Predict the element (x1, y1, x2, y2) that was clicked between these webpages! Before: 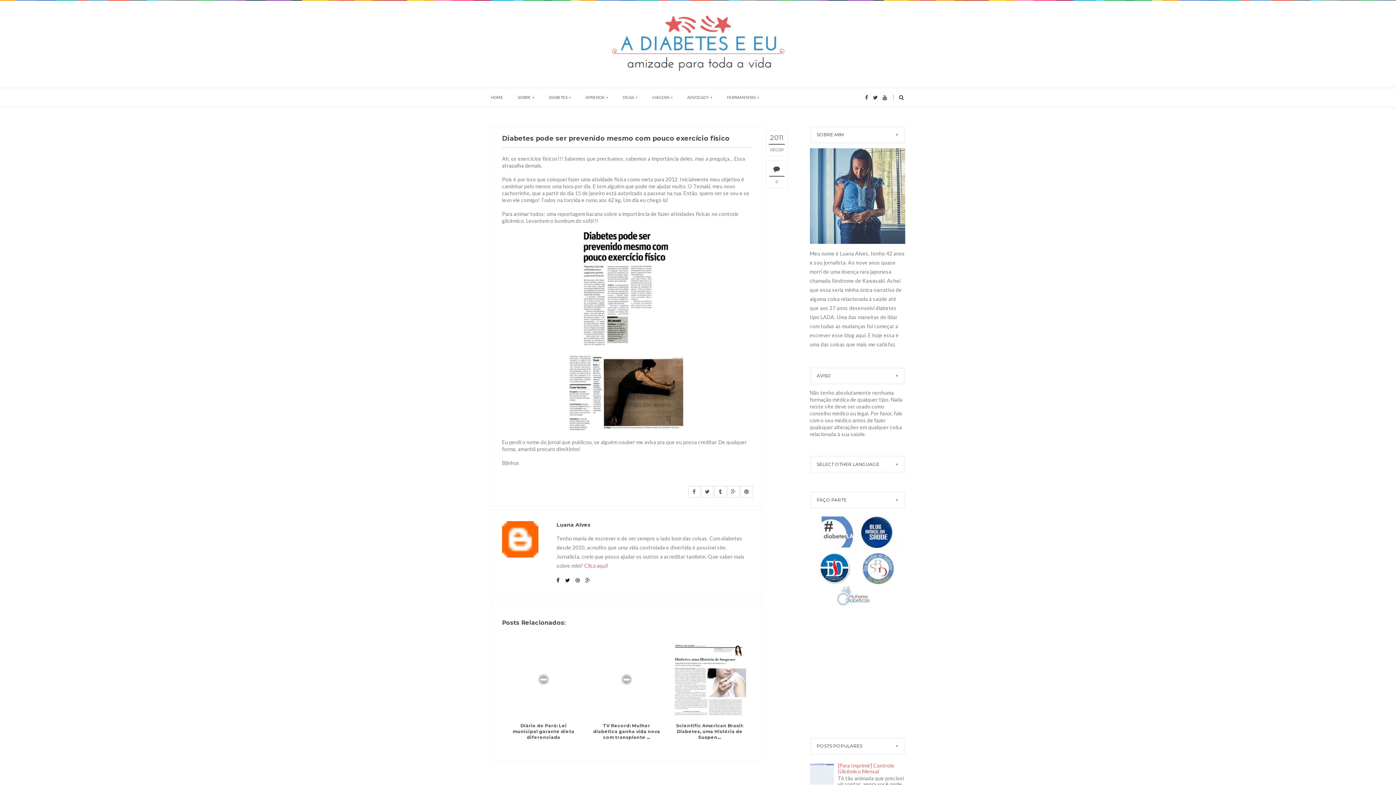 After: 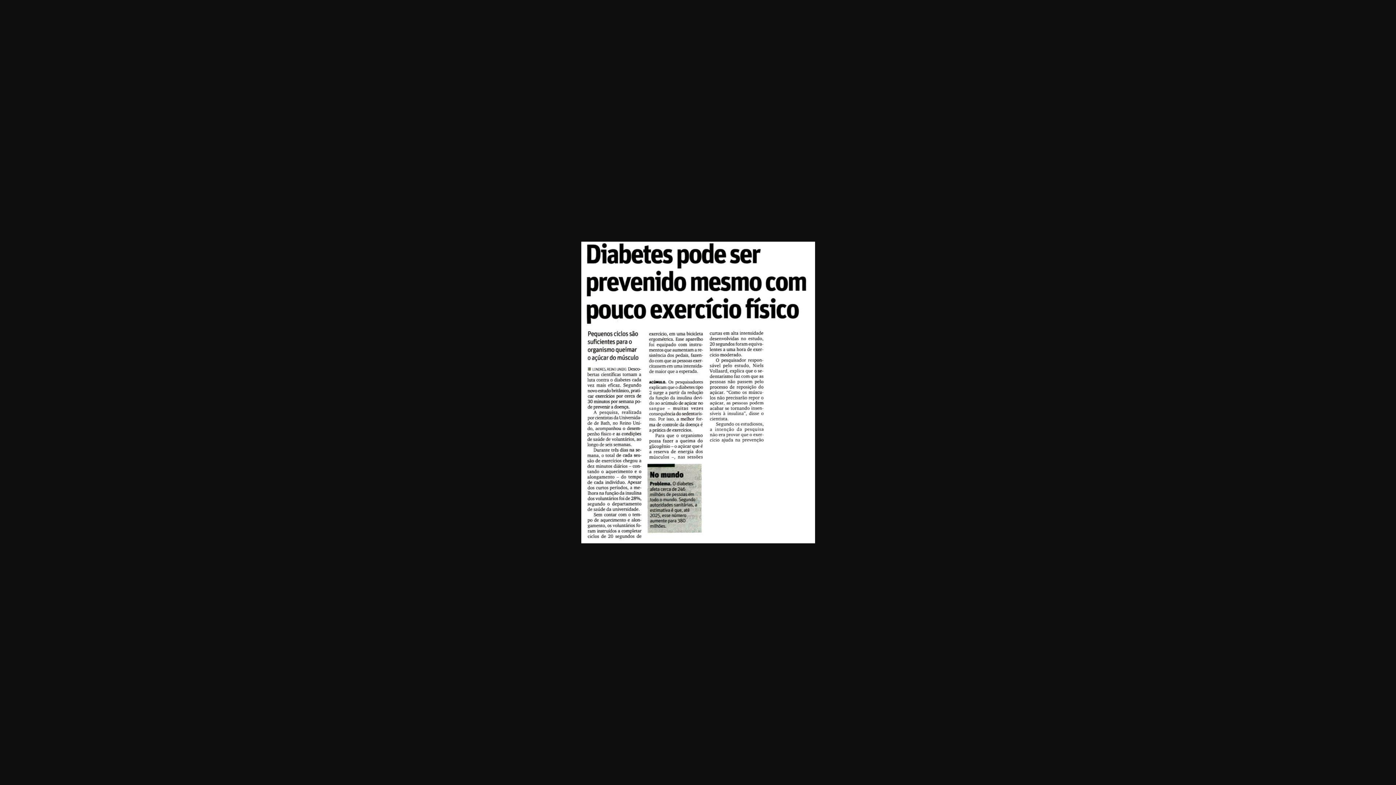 Action: bbox: (581, 285, 671, 291)